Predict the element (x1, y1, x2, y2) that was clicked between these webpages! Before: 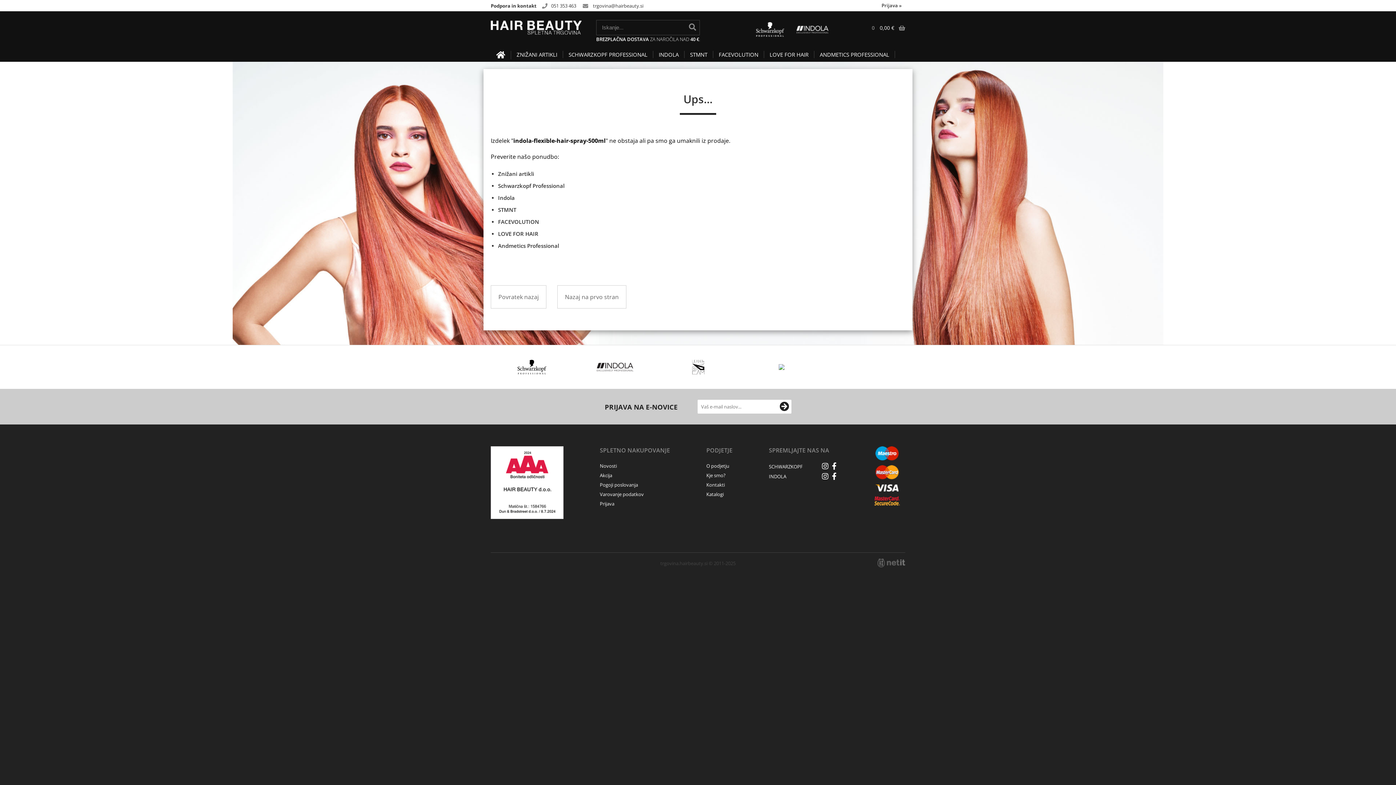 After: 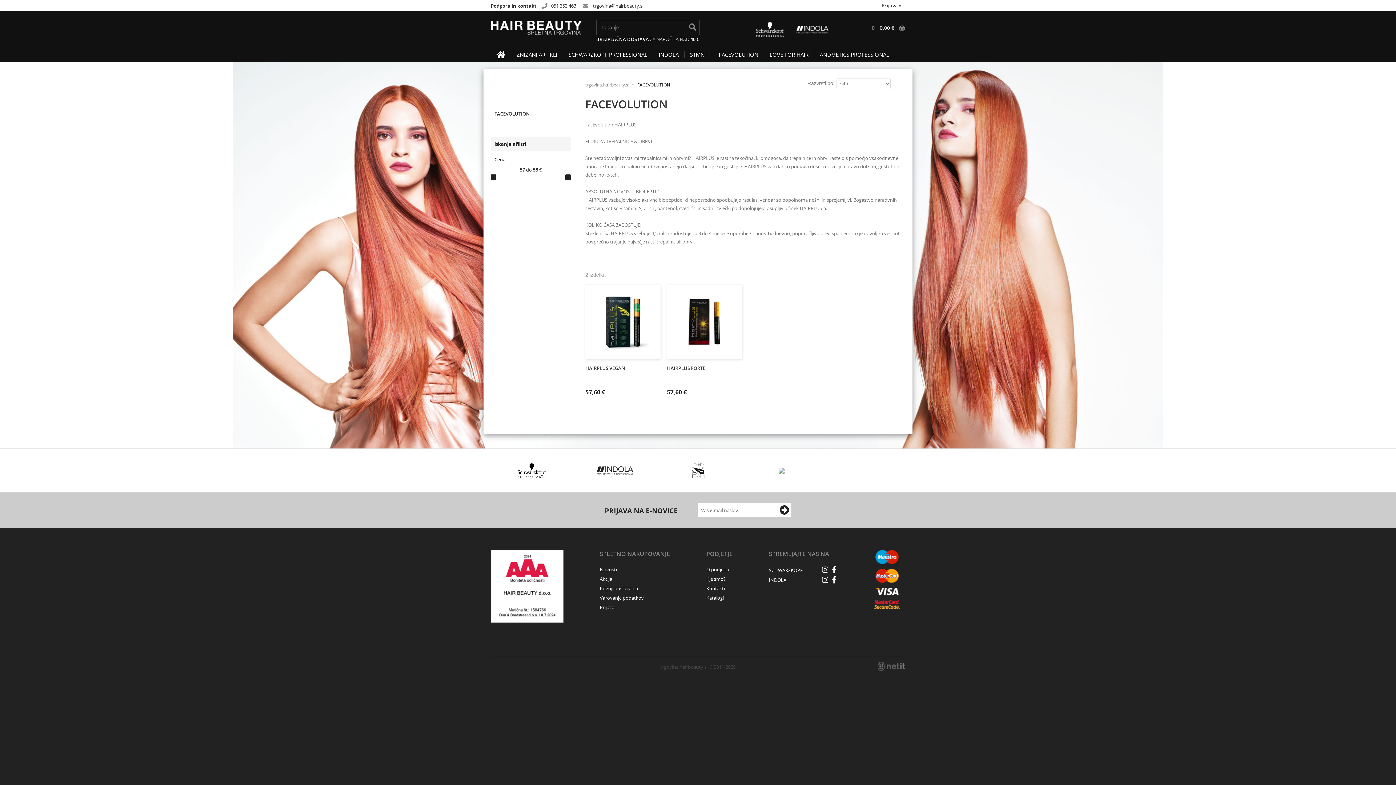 Action: bbox: (498, 218, 539, 225) label: FACEVOLUTION